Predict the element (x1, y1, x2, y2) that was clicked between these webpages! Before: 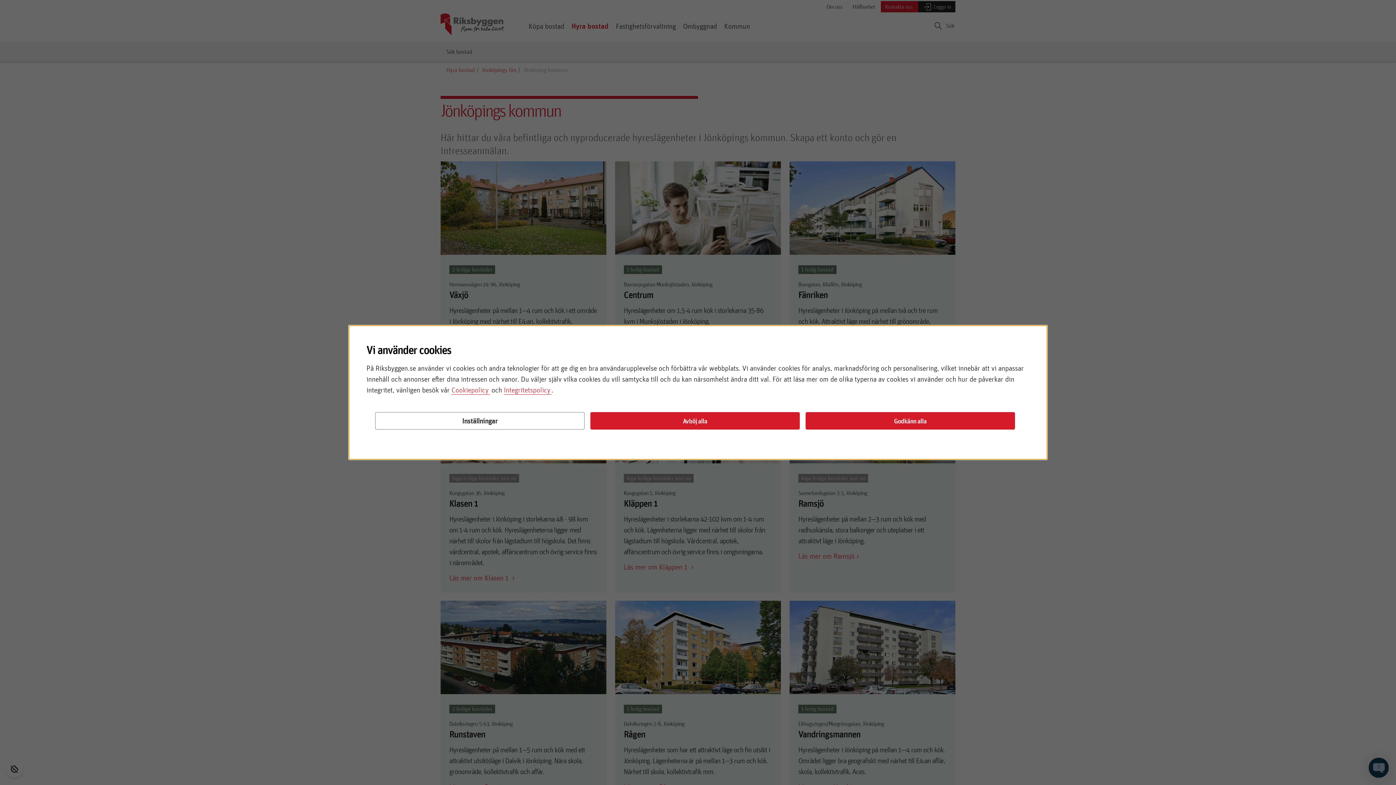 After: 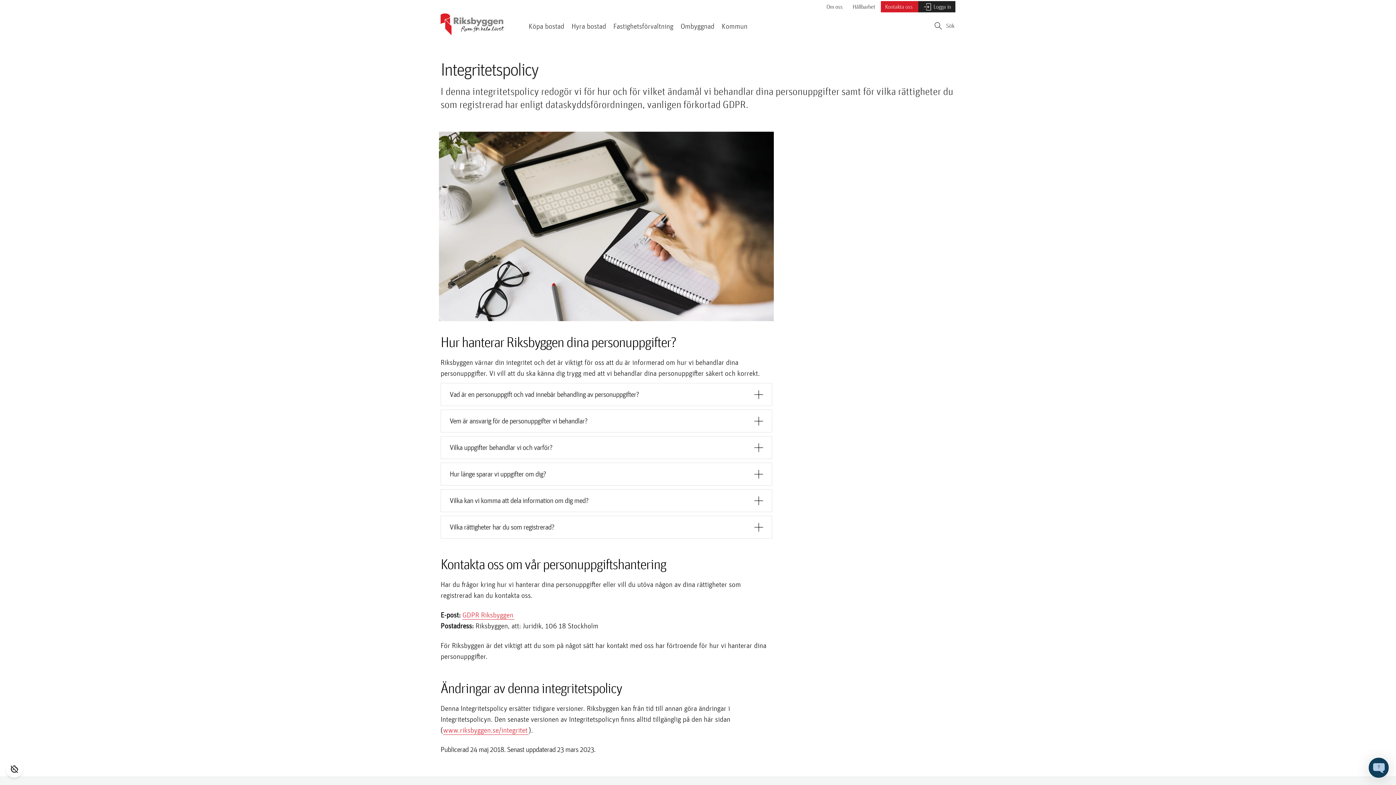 Action: label: Integritetspolicy bbox: (504, 385, 551, 394)